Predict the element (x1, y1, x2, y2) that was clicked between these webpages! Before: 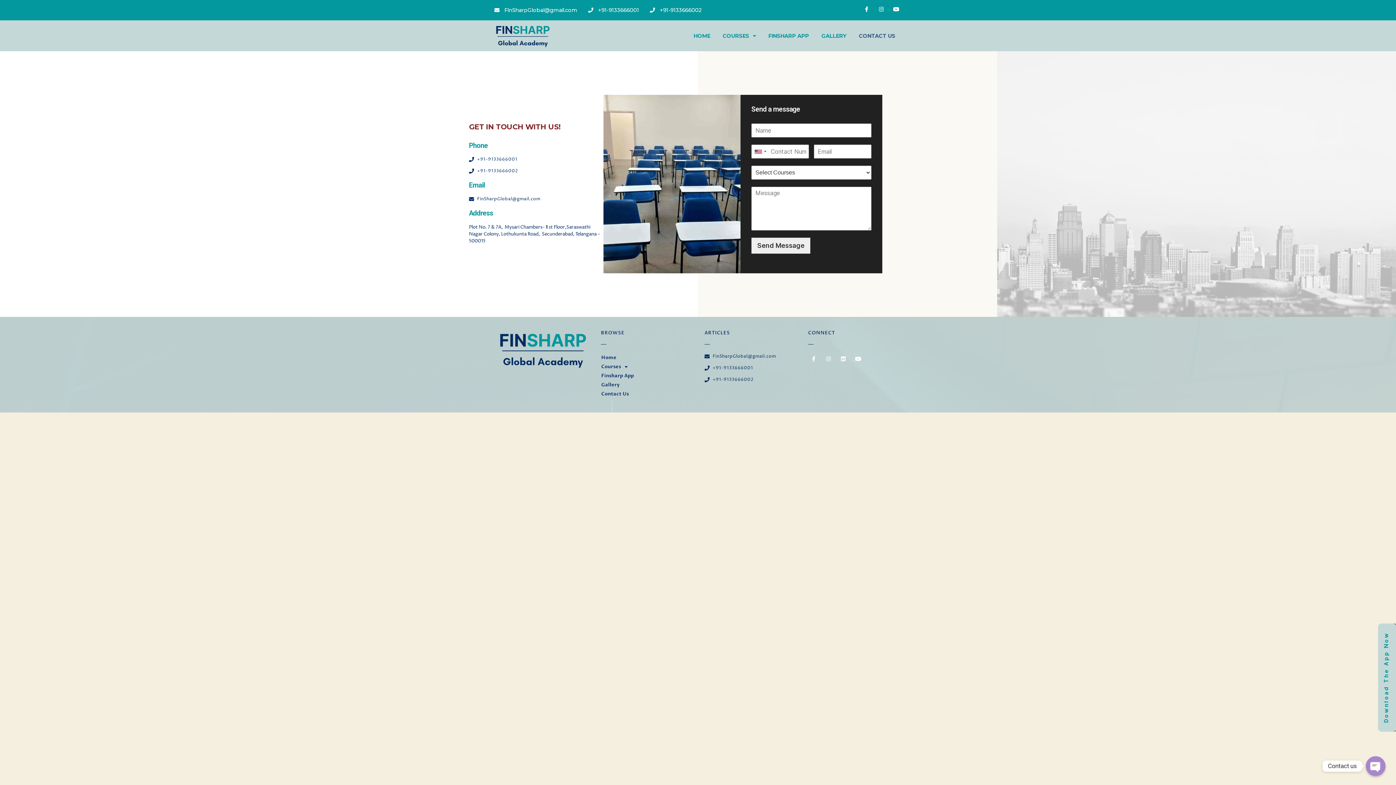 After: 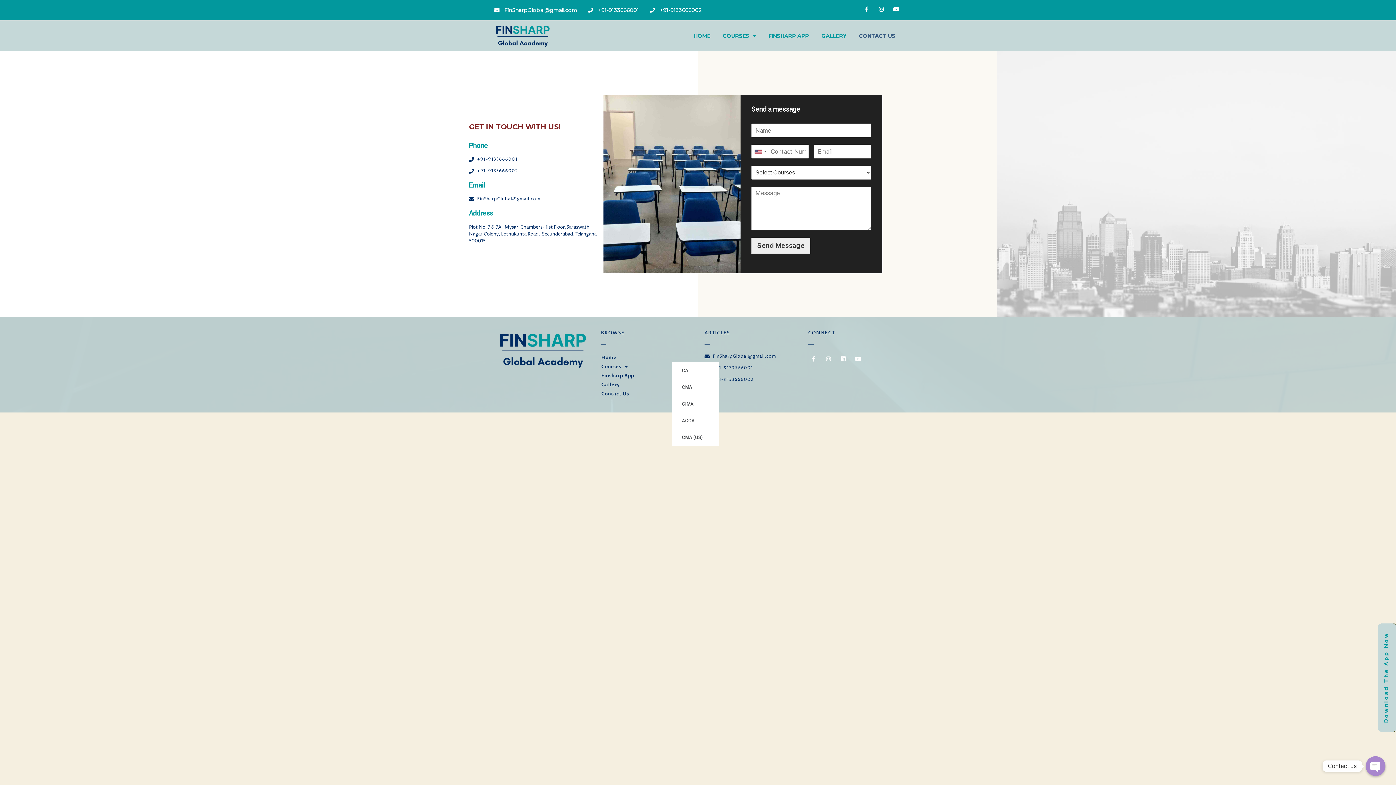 Action: label: Courses bbox: (601, 362, 672, 371)